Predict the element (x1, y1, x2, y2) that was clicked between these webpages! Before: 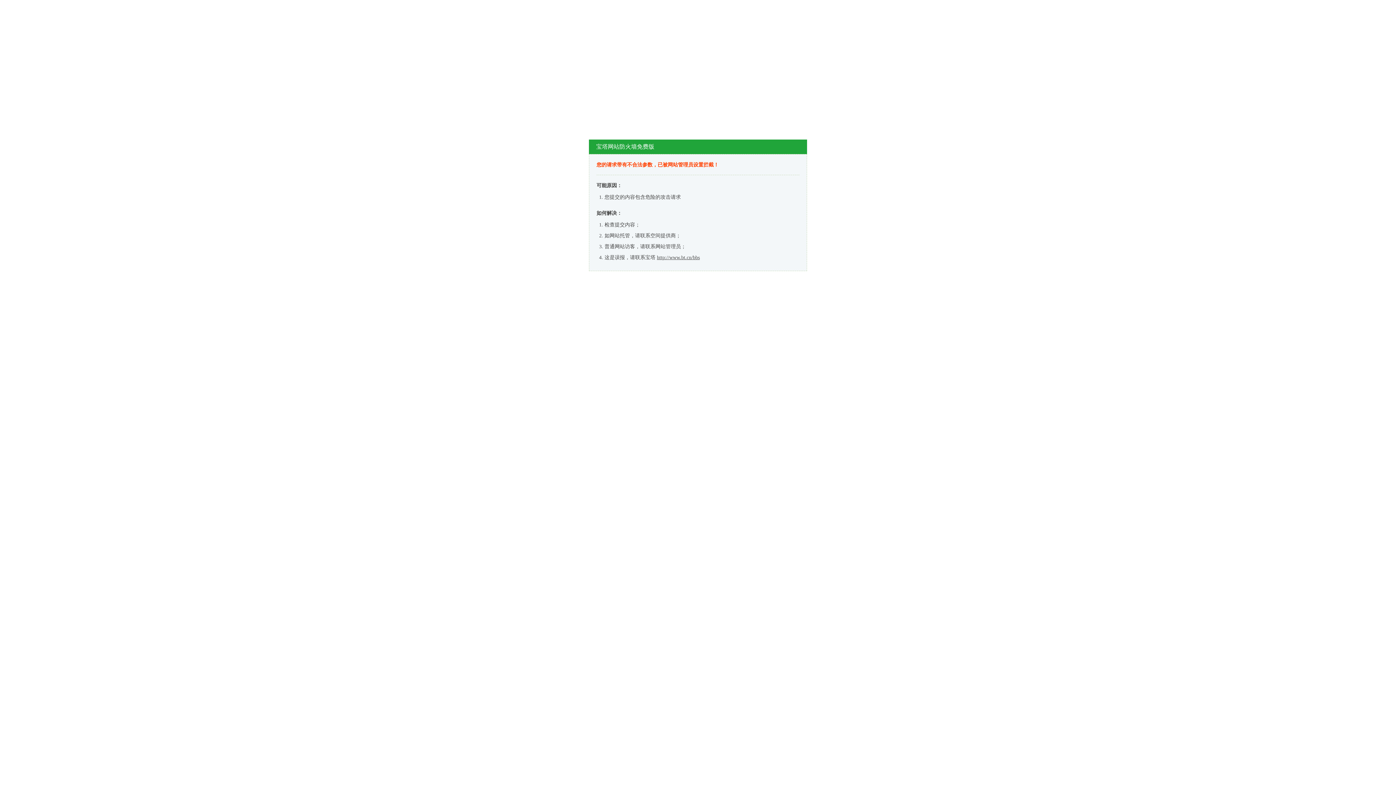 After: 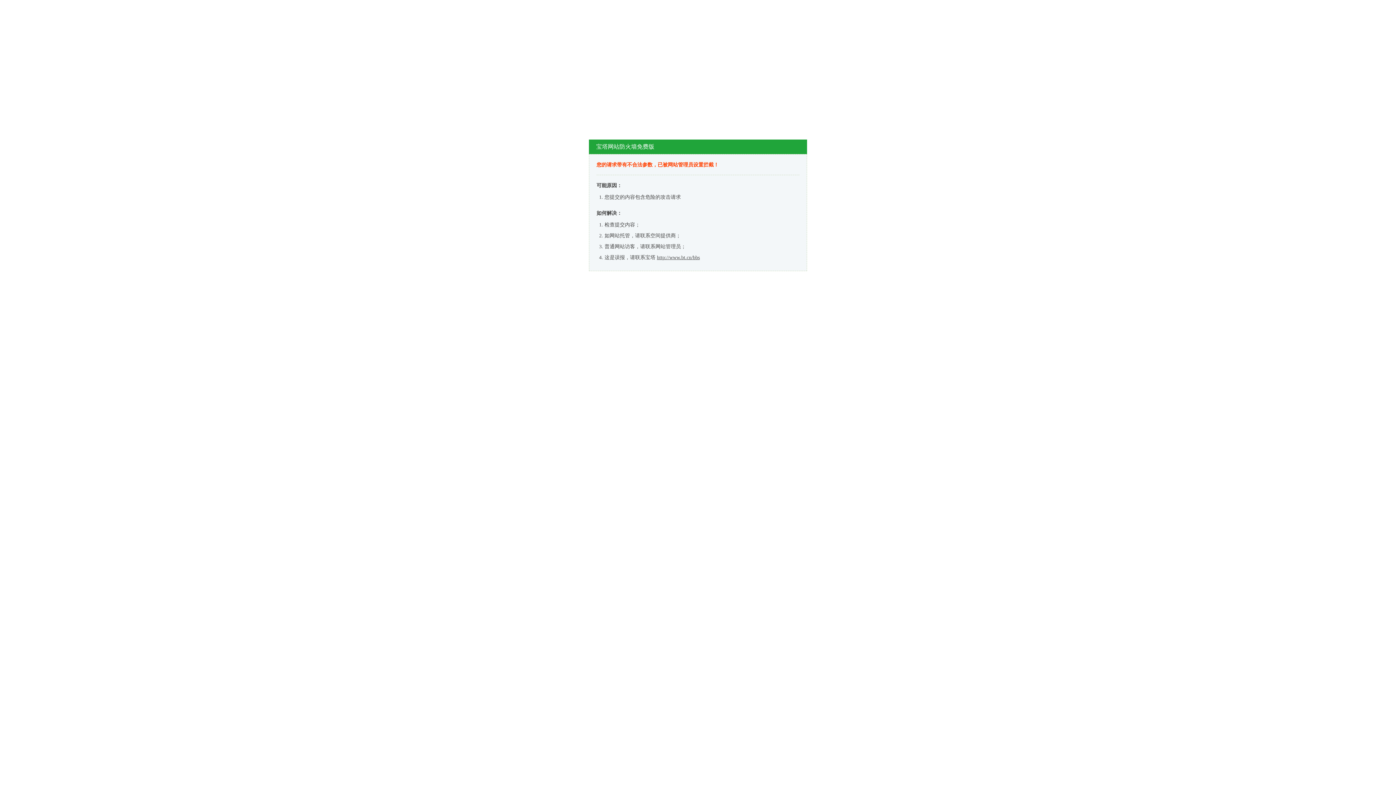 Action: bbox: (657, 254, 700, 260) label: http://www.bt.cn/bbs